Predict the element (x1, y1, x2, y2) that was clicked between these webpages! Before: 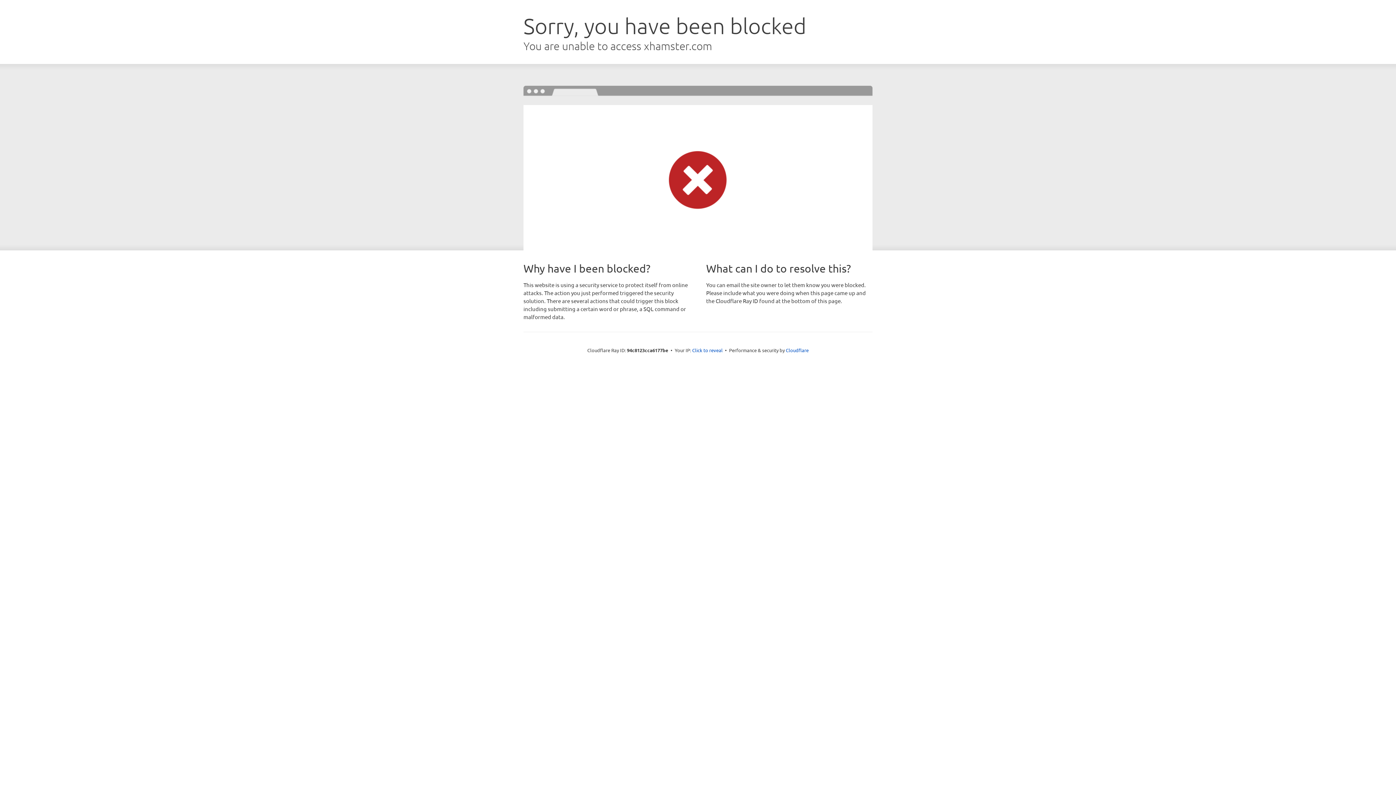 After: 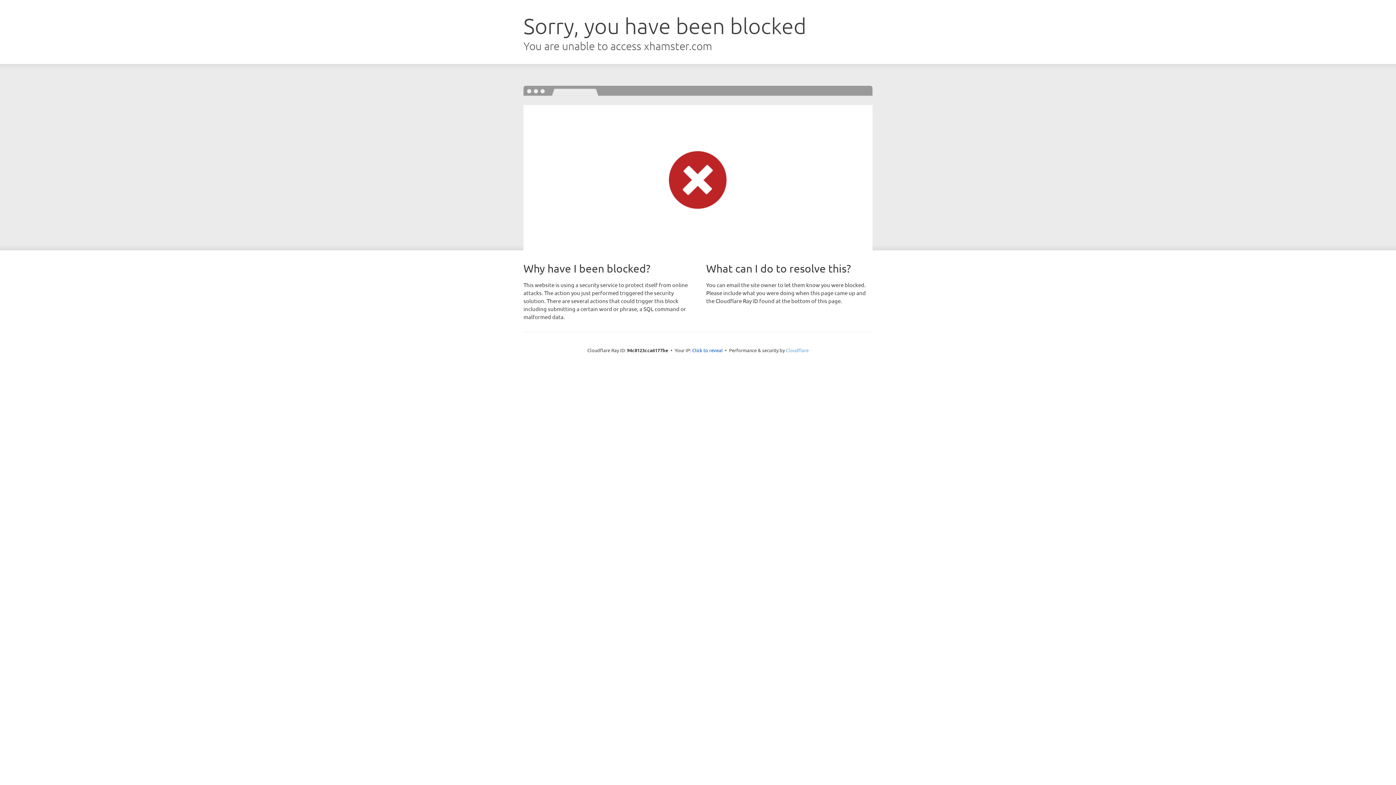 Action: bbox: (786, 347, 808, 353) label: Cloudflare